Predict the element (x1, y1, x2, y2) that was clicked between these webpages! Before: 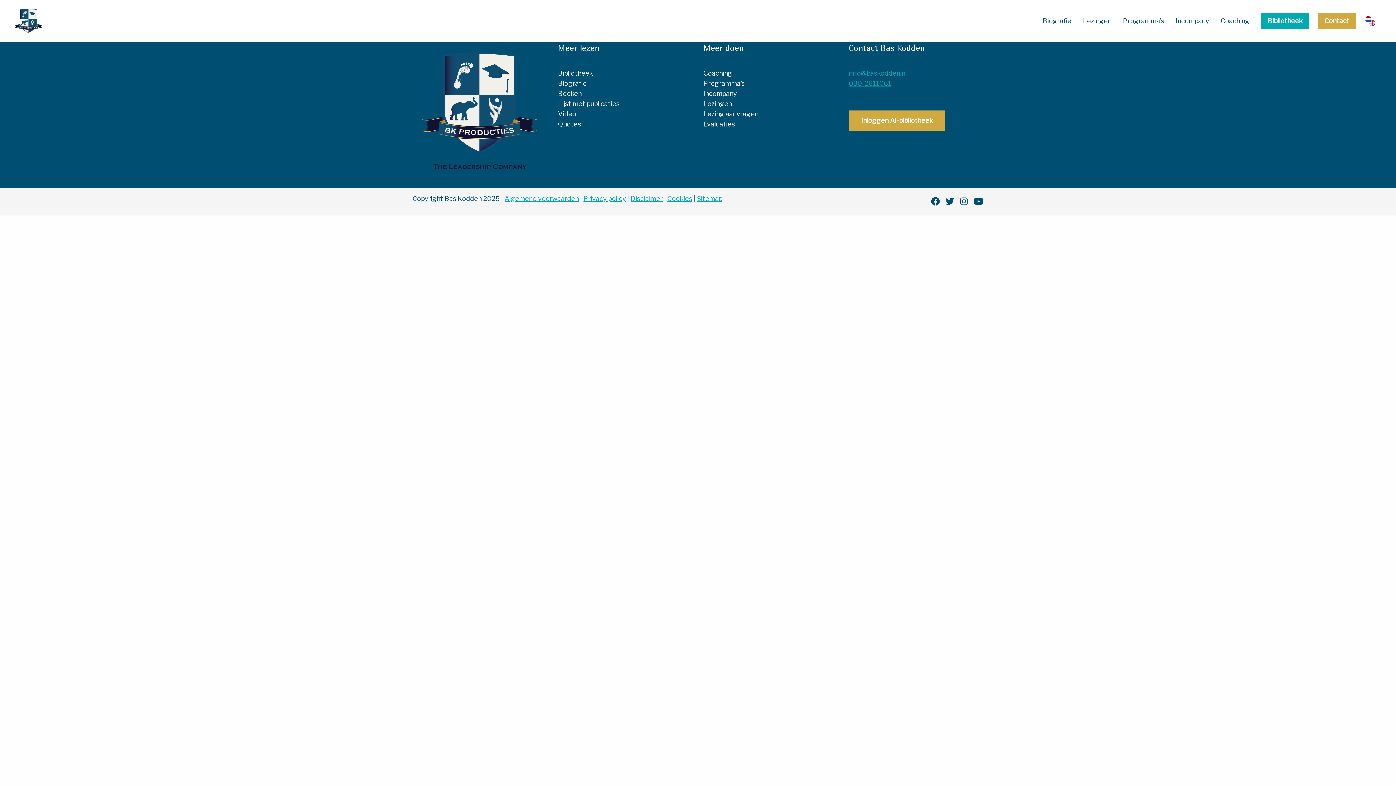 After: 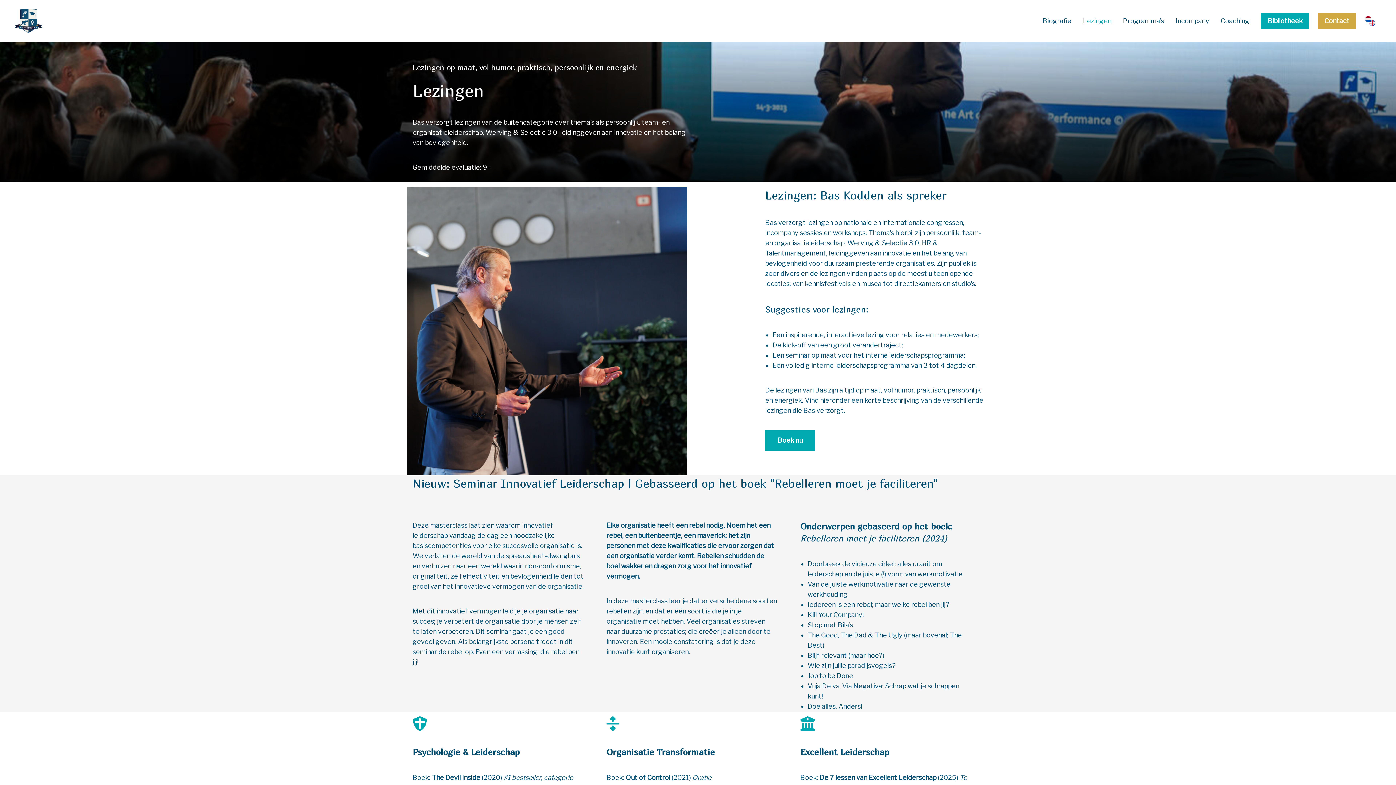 Action: bbox: (1077, 8, 1117, 34) label: Lezingen